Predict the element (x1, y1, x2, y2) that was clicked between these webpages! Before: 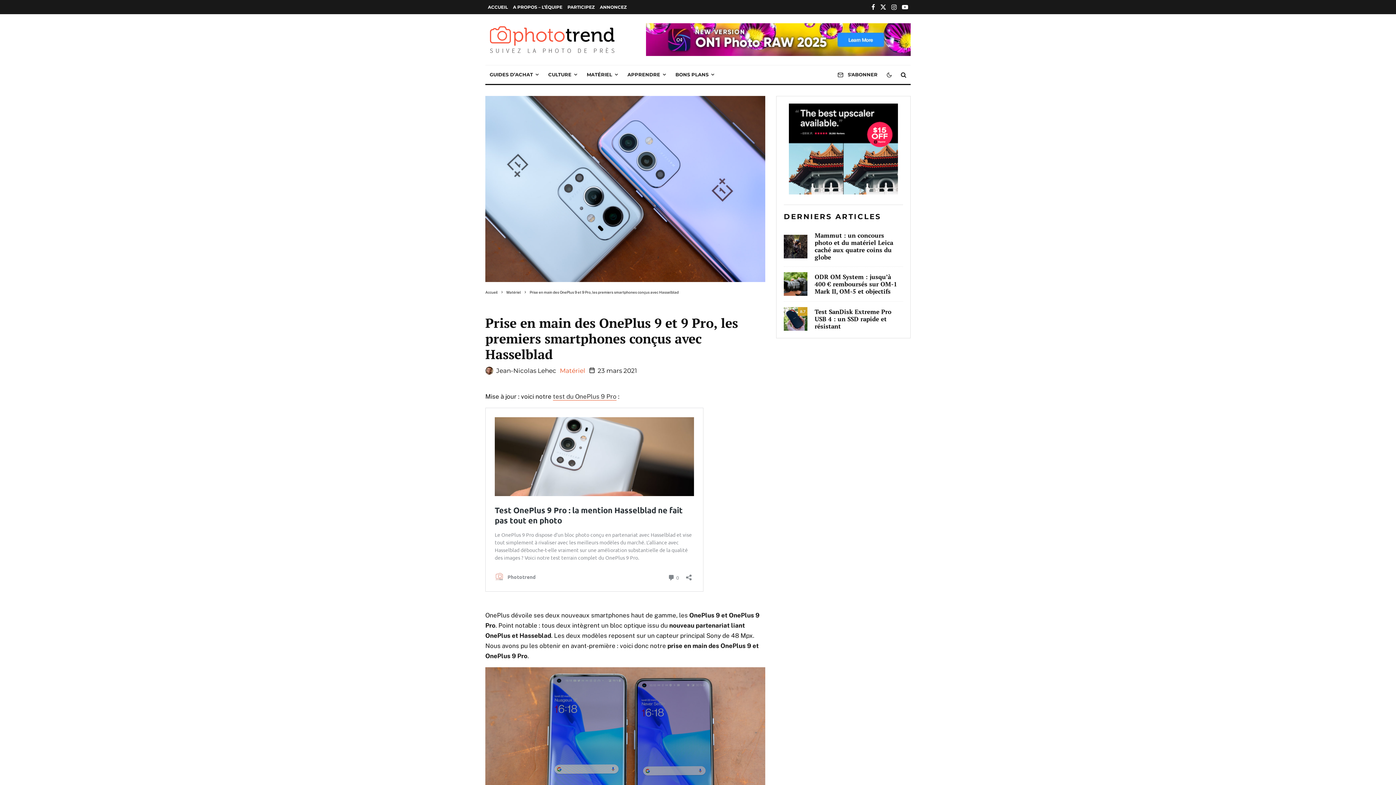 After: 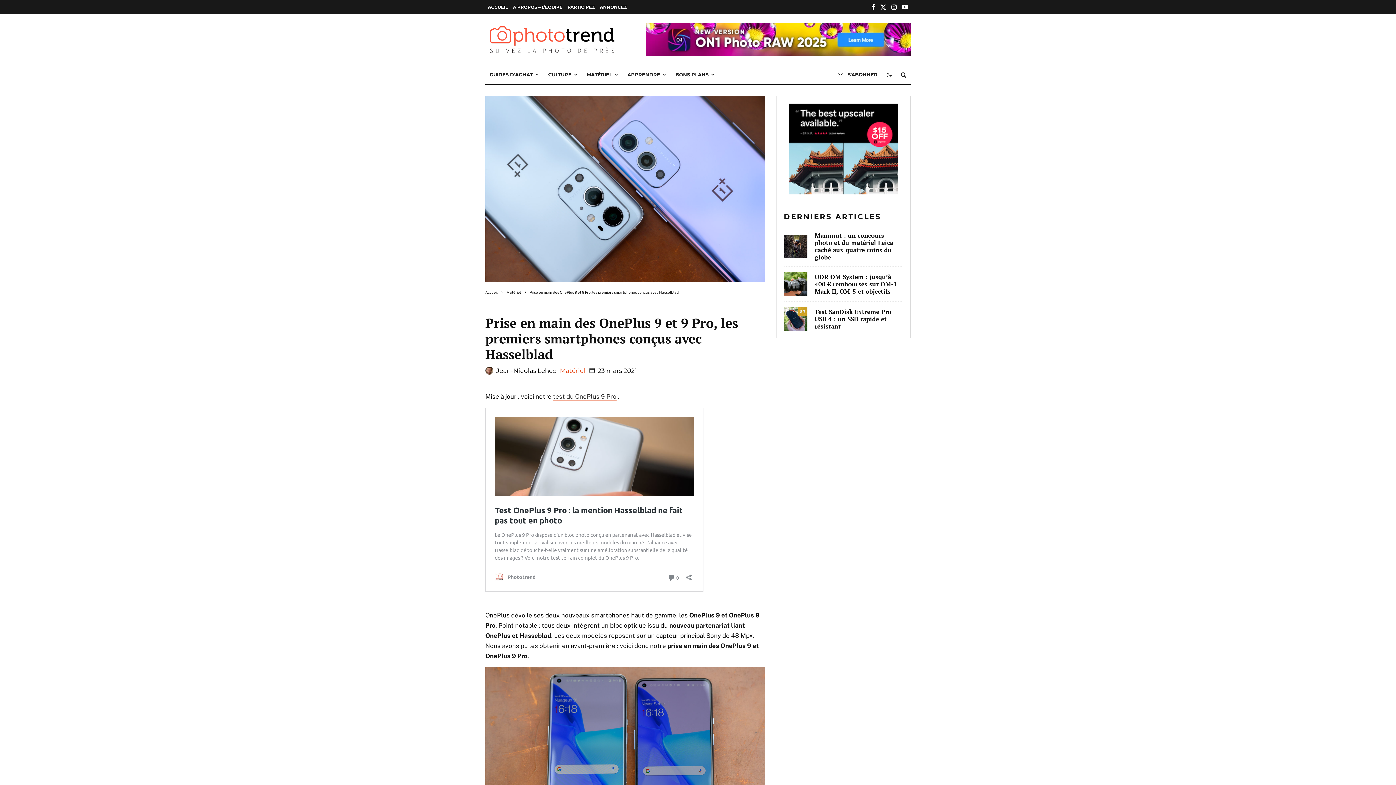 Action: label: Facebook bbox: (869, 0, 877, 13)